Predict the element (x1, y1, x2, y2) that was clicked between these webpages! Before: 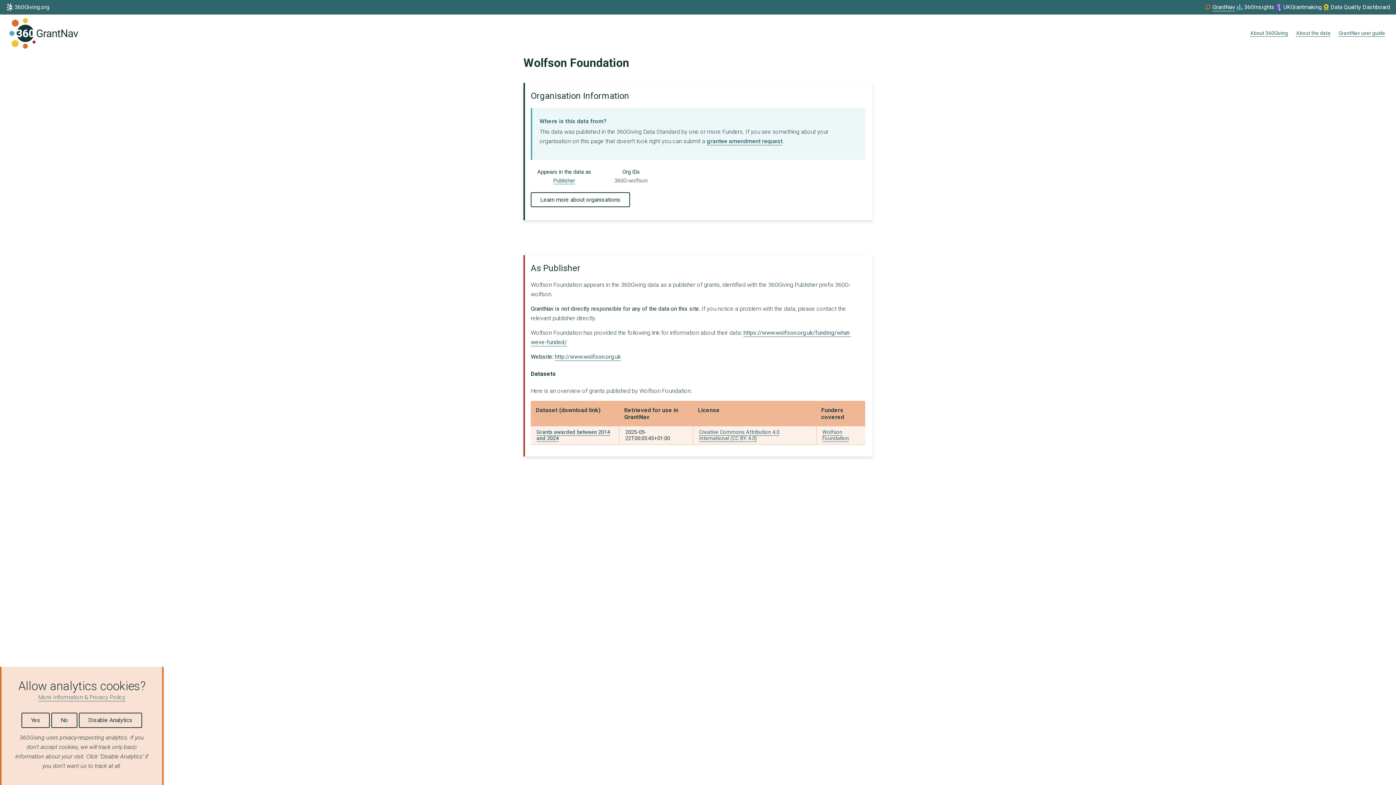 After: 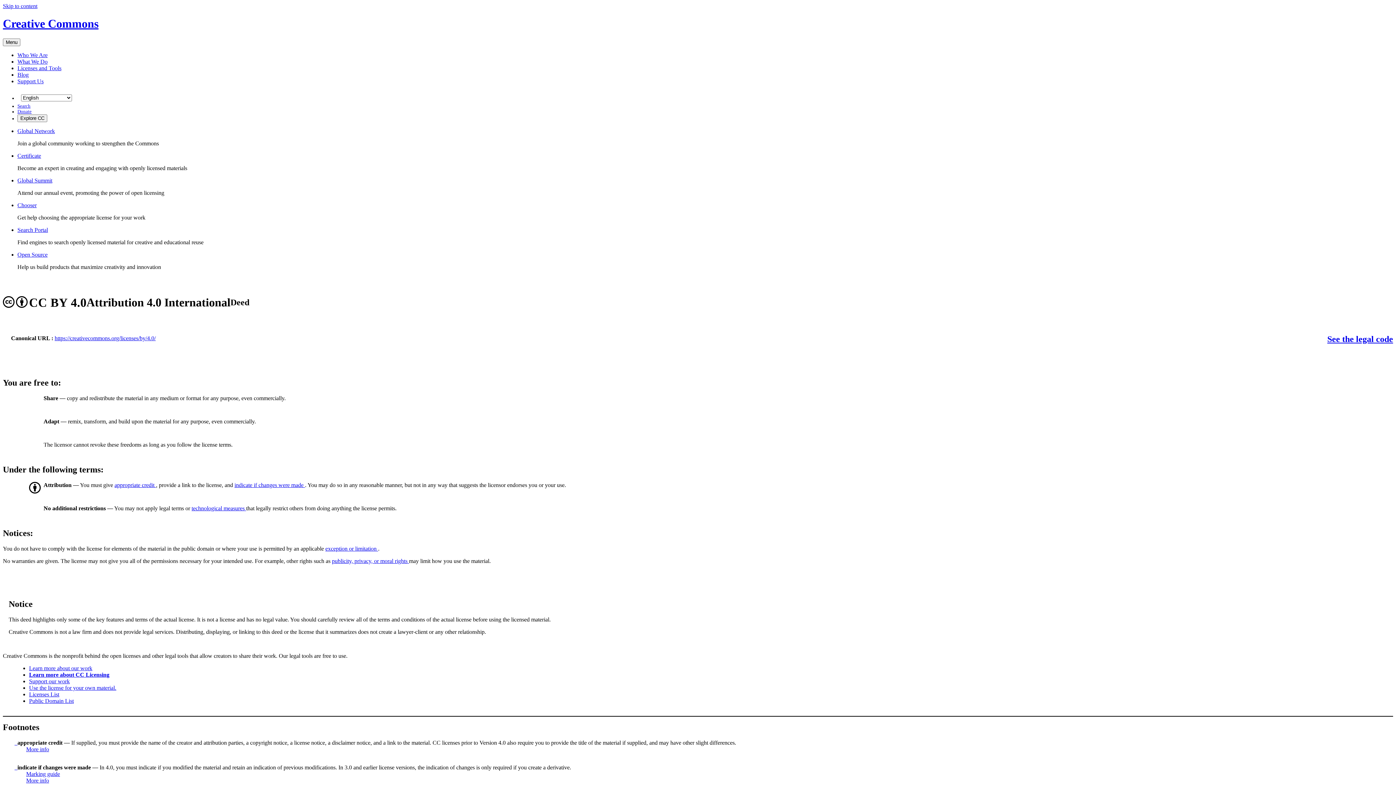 Action: label: Creative Commons Attribution 4.0 International (CC BY 4.0) bbox: (699, 429, 779, 441)